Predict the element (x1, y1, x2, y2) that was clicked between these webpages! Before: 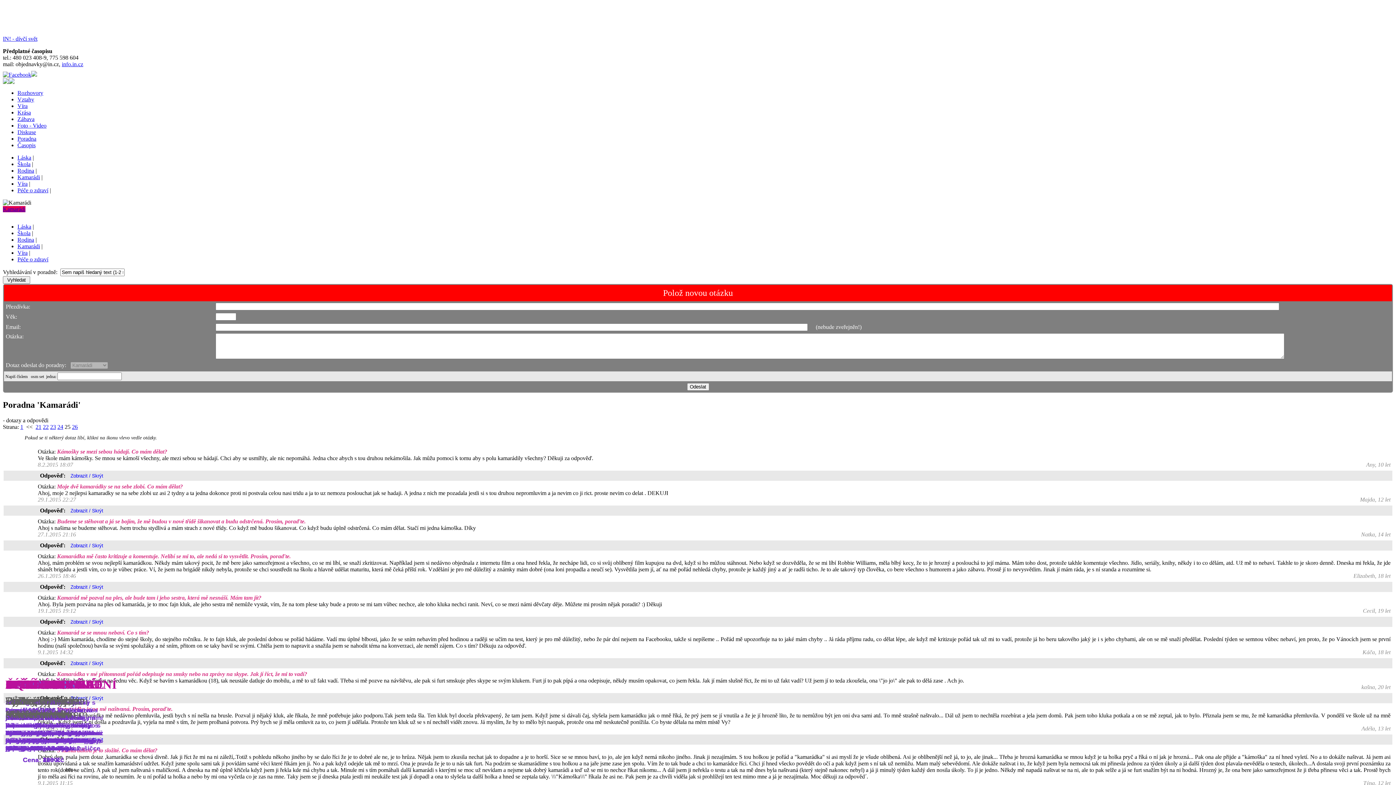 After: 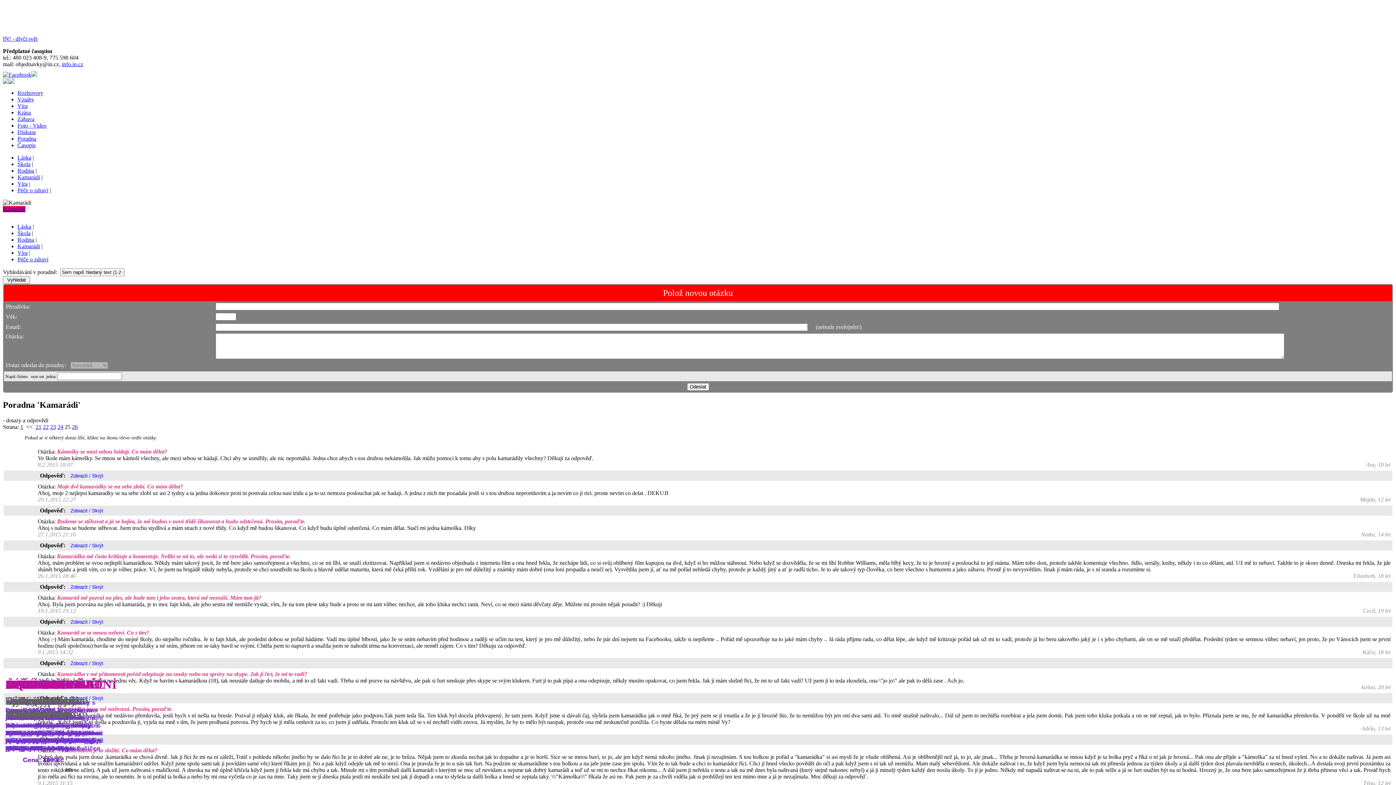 Action: bbox: (31, 71, 37, 77)